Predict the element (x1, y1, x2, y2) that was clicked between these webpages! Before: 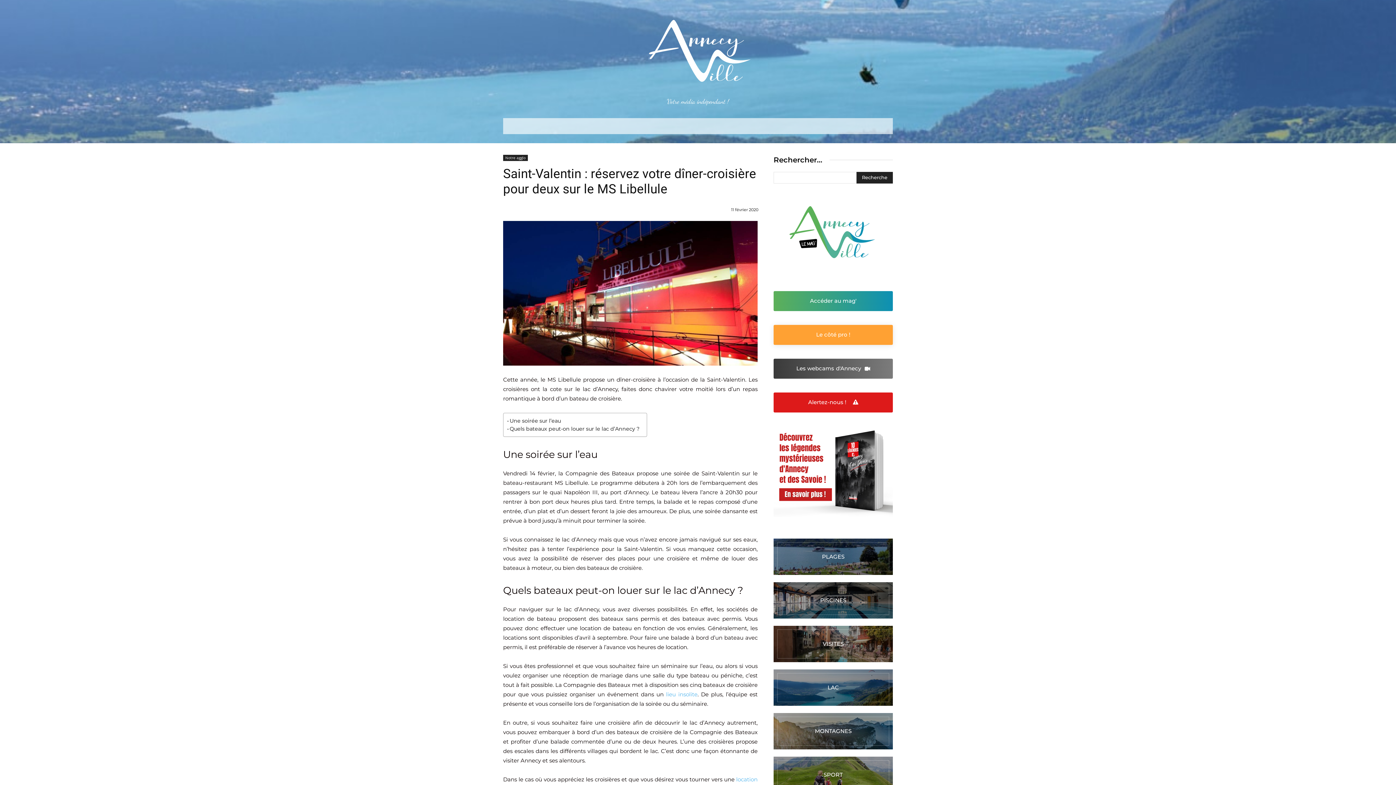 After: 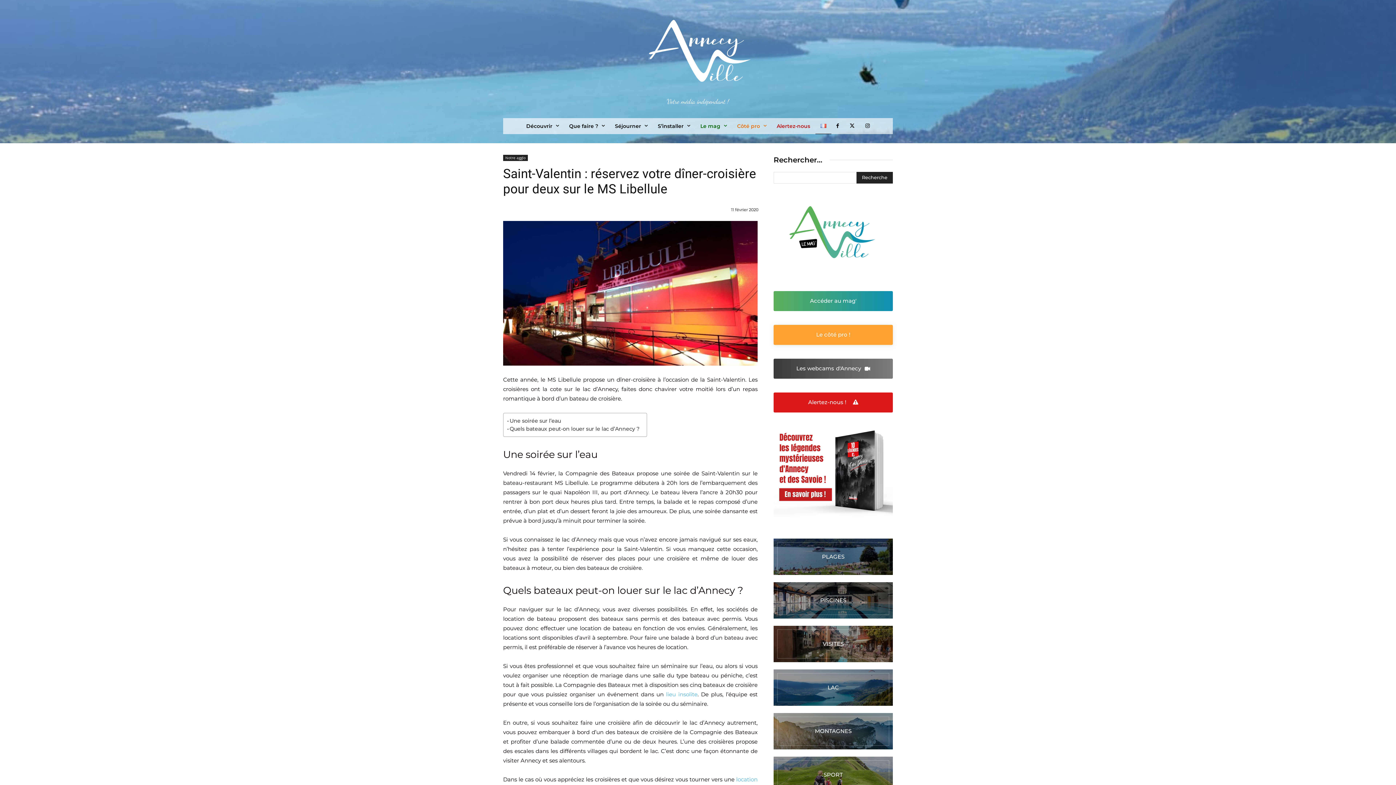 Action: bbox: (807, 118, 823, 134)